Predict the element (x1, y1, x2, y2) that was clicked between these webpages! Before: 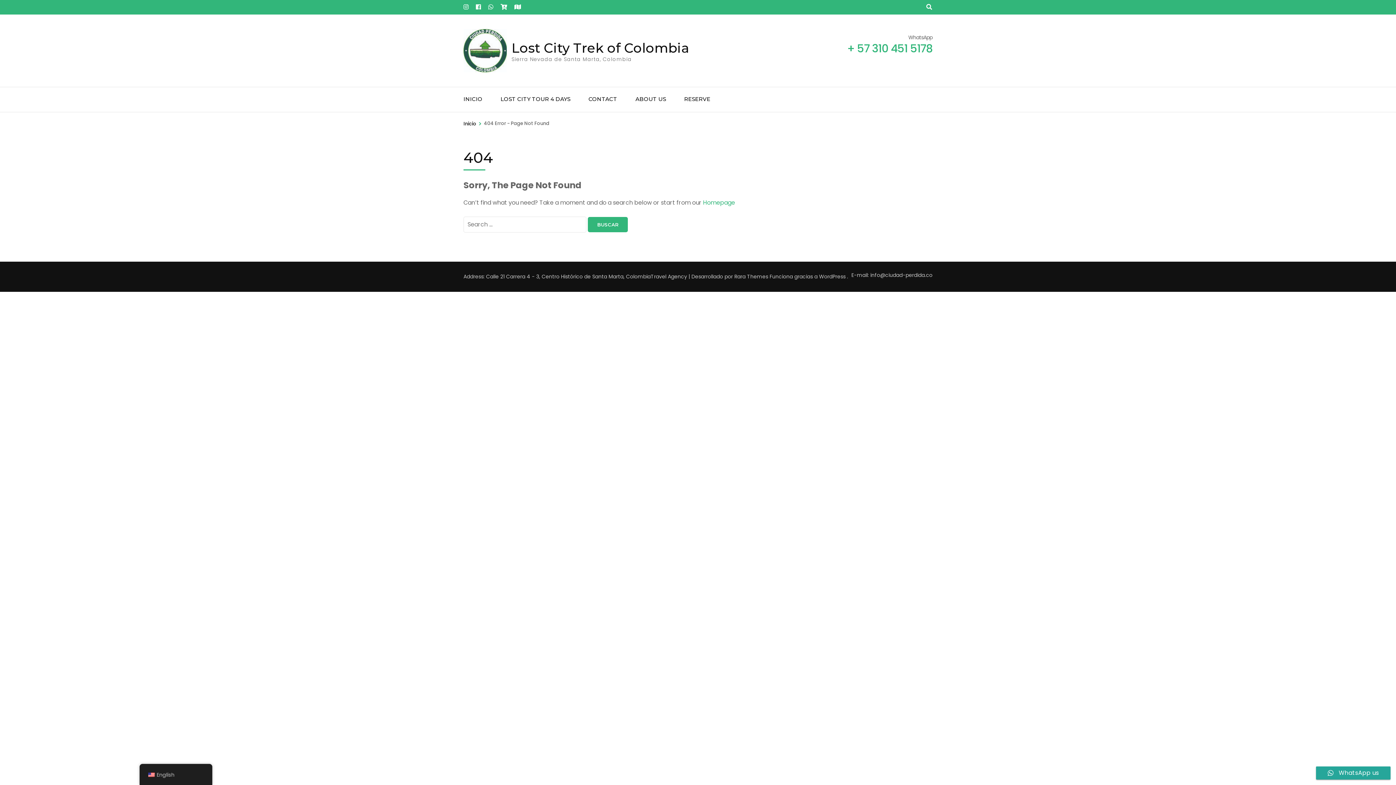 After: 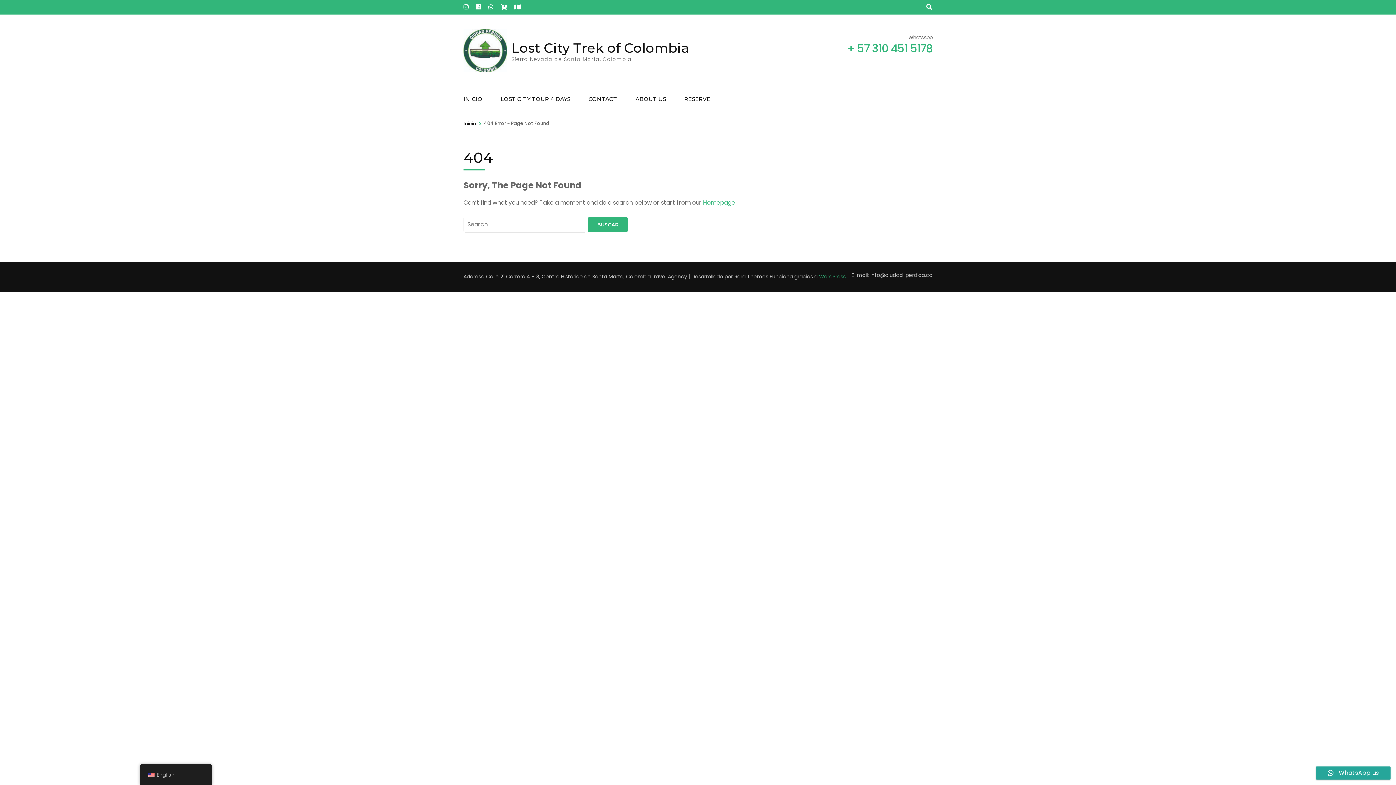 Action: label: WordPress bbox: (819, 273, 845, 280)